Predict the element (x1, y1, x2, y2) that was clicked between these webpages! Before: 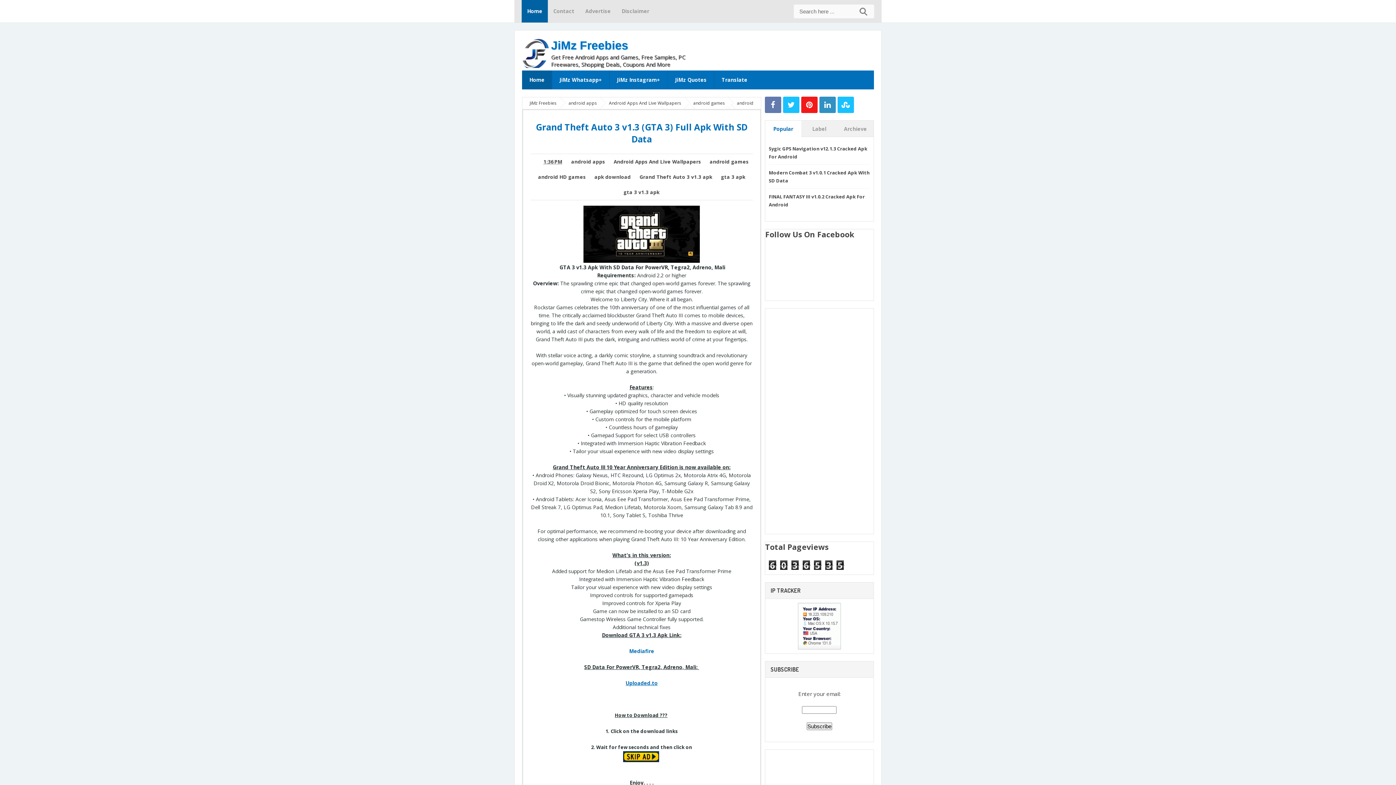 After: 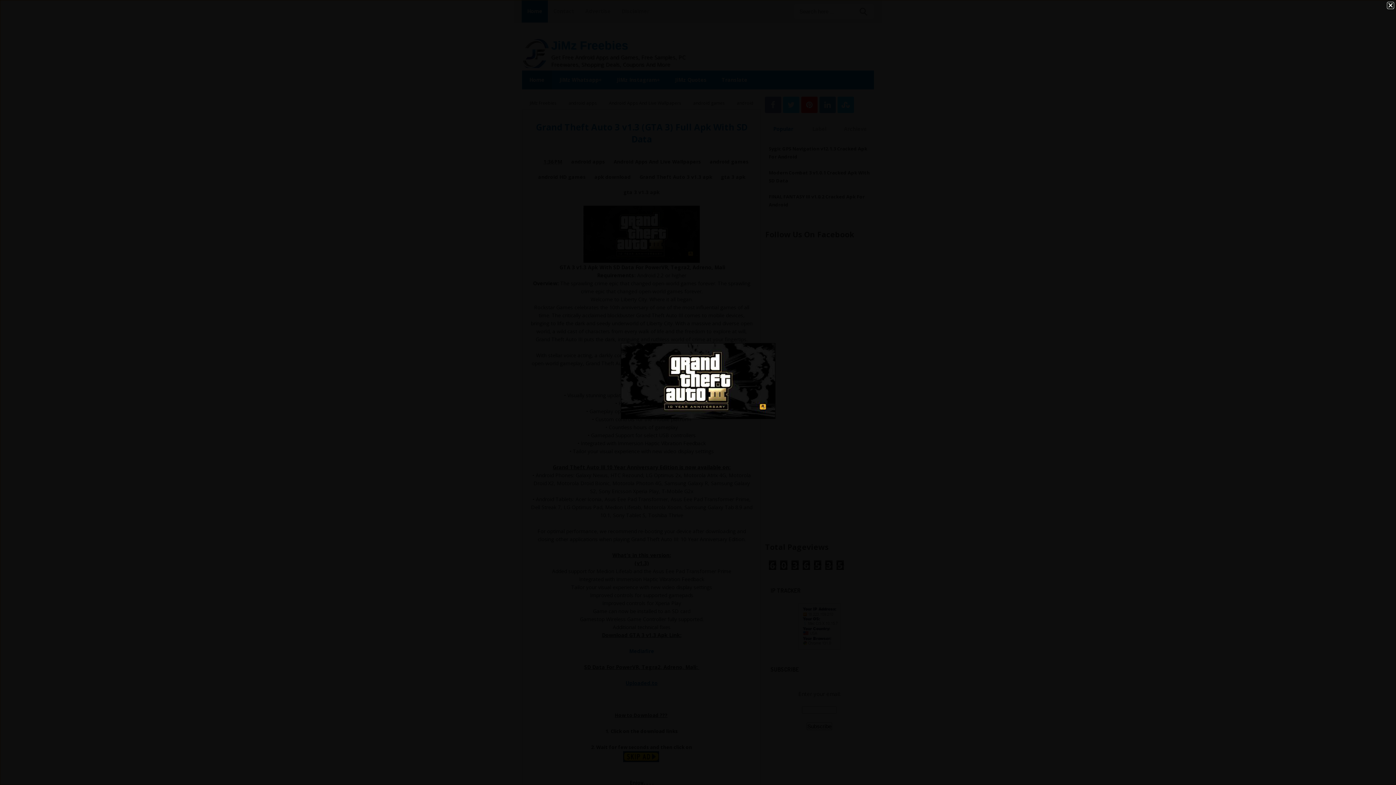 Action: bbox: (583, 230, 700, 237)